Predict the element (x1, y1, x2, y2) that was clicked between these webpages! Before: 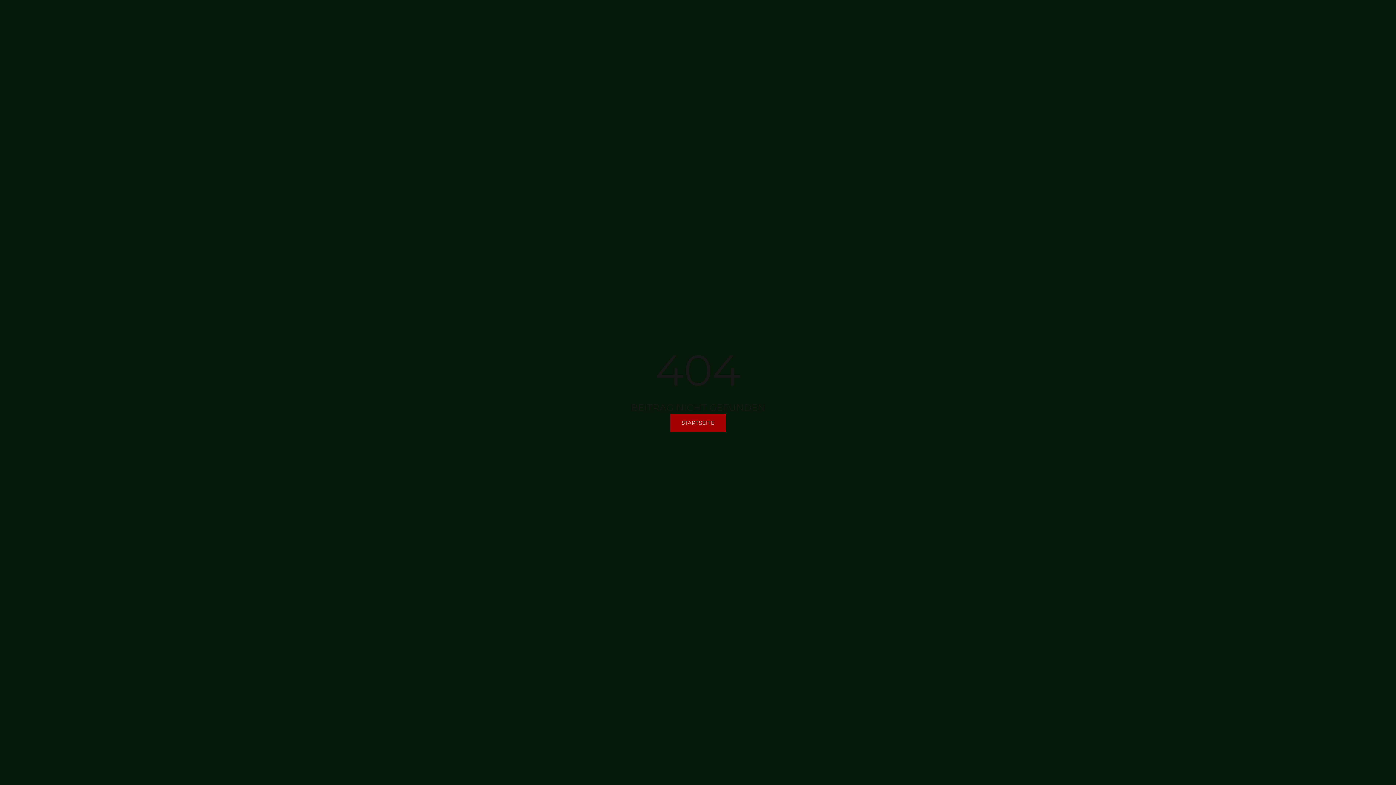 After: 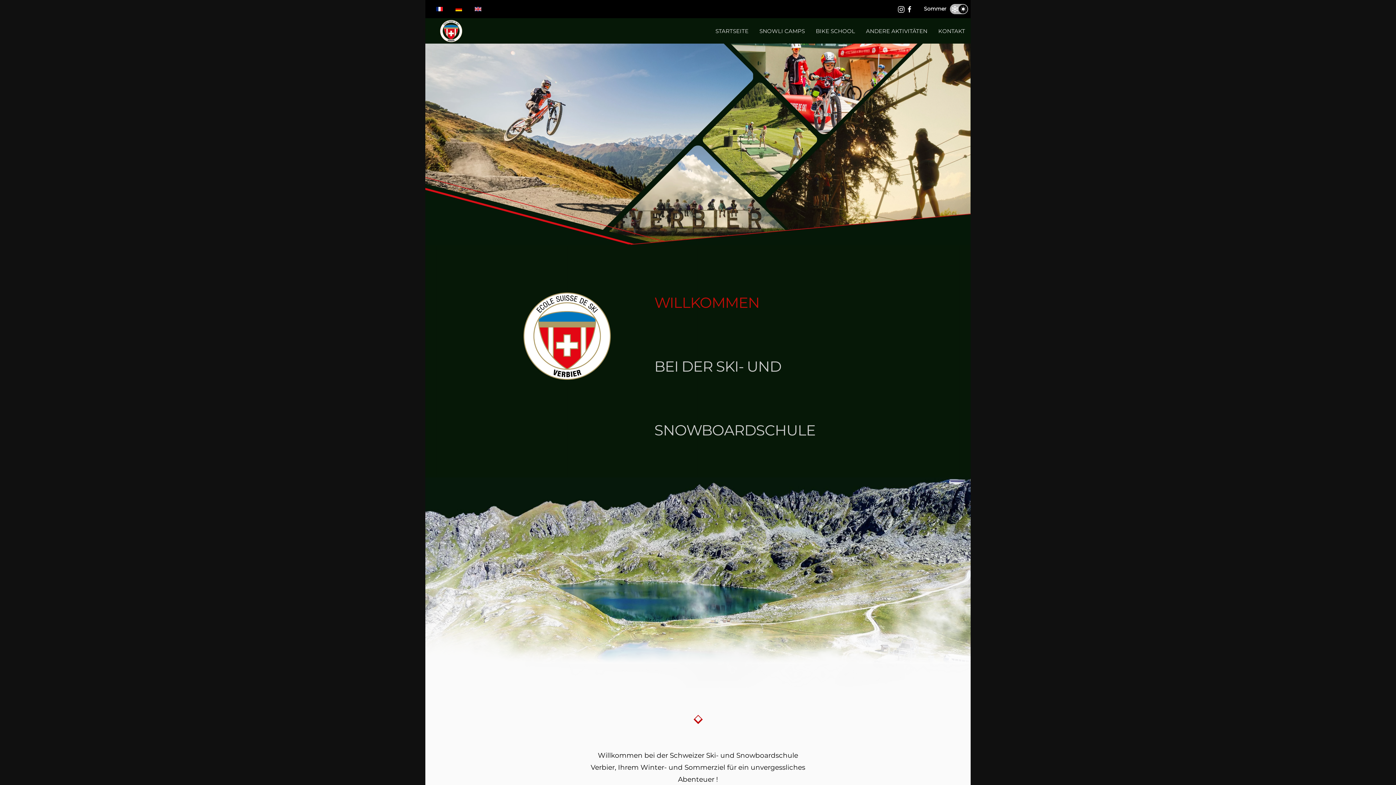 Action: bbox: (670, 414, 726, 432) label: STARTSEITE